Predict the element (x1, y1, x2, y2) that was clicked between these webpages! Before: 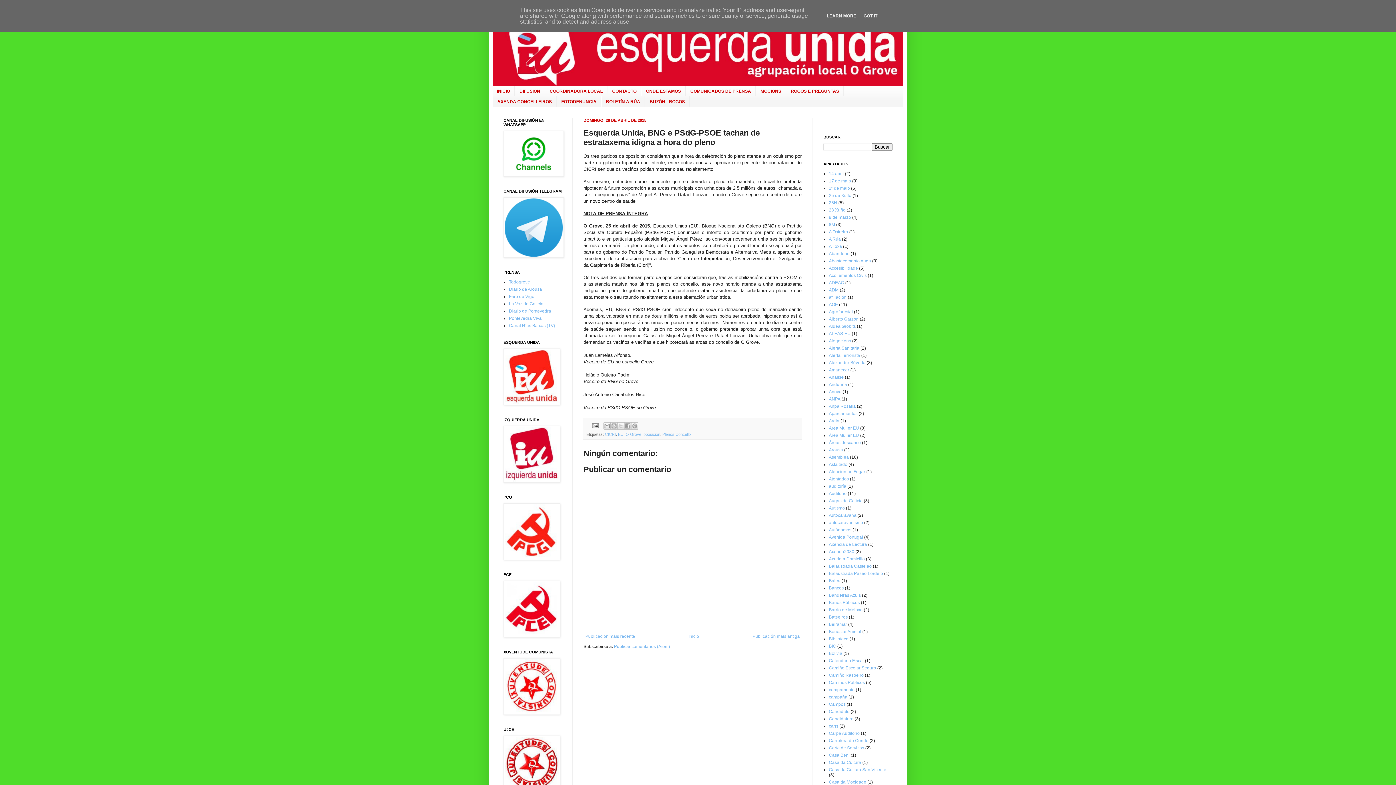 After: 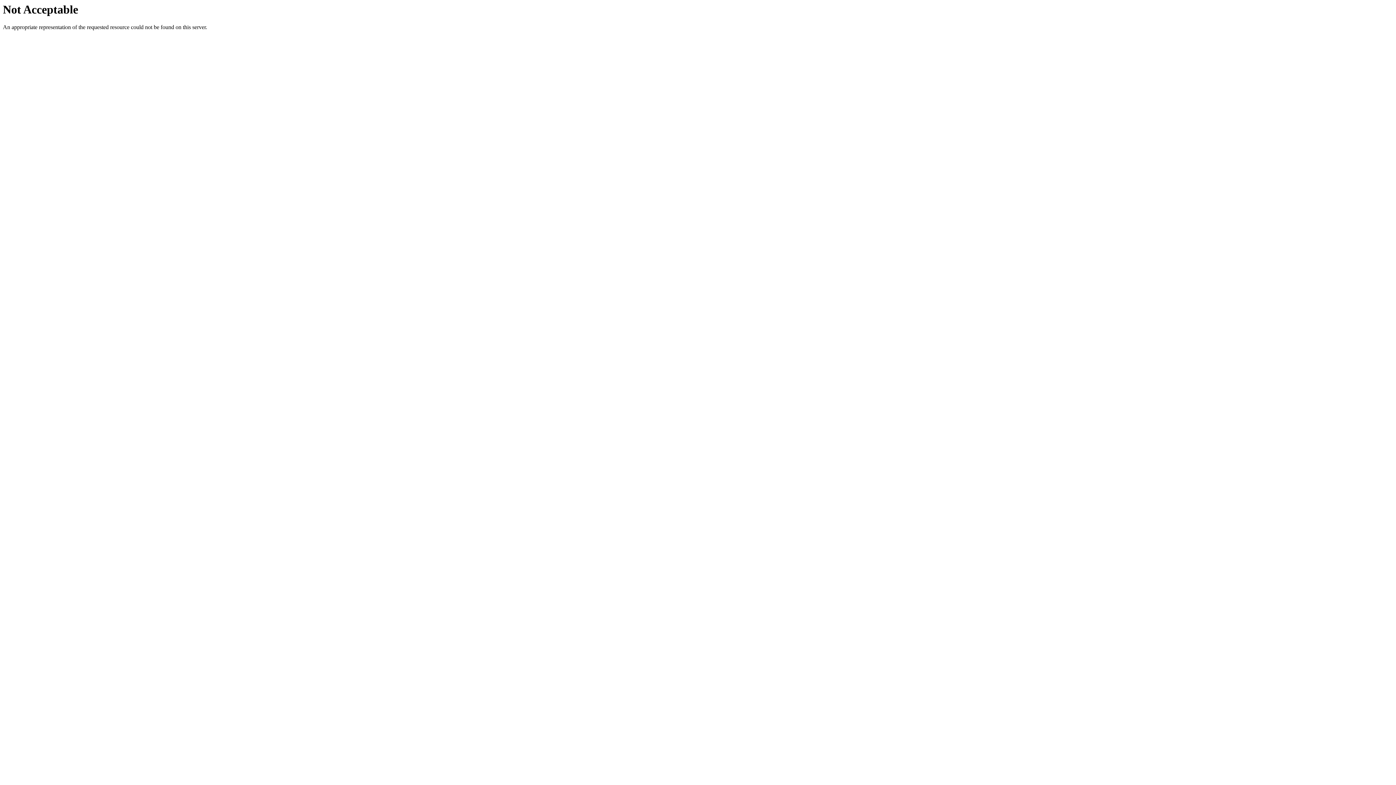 Action: bbox: (503, 401, 560, 406)